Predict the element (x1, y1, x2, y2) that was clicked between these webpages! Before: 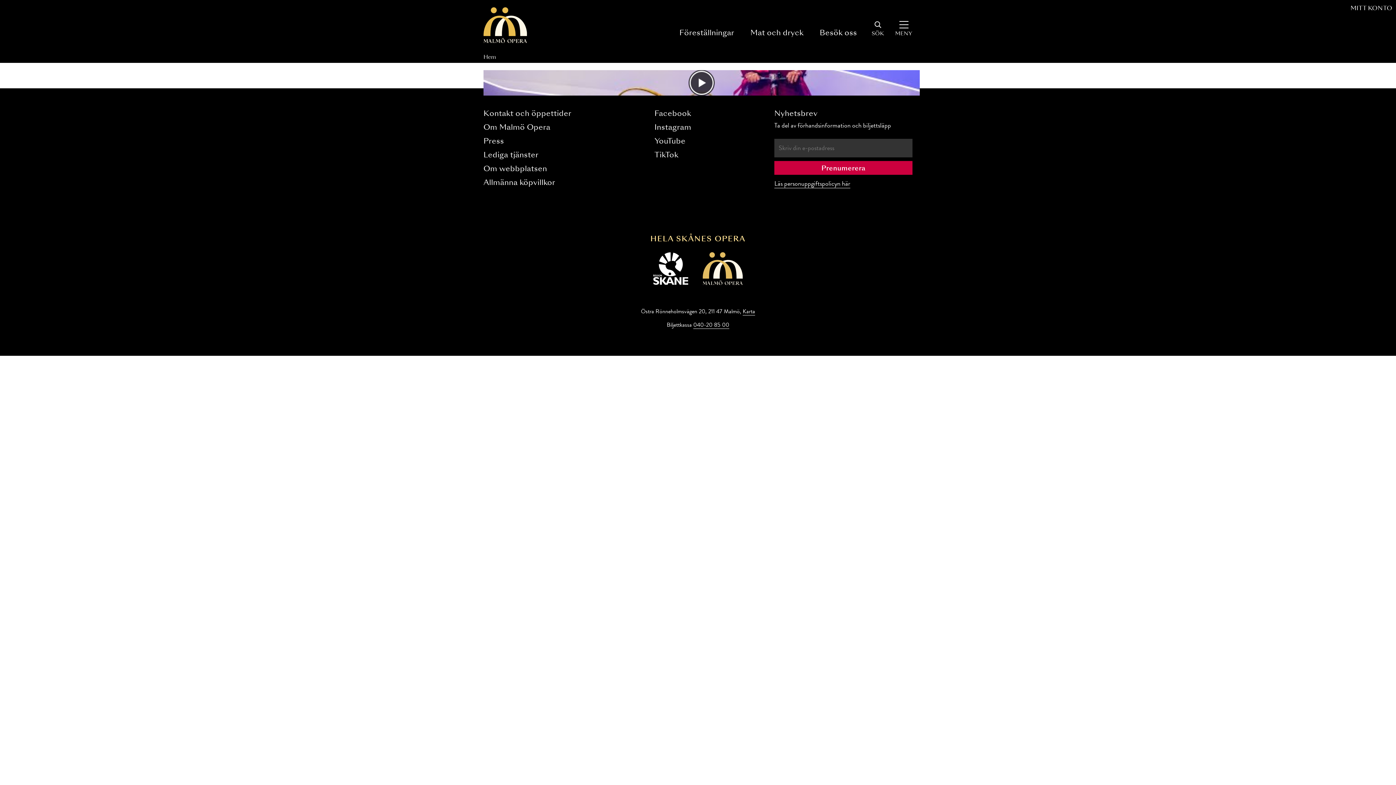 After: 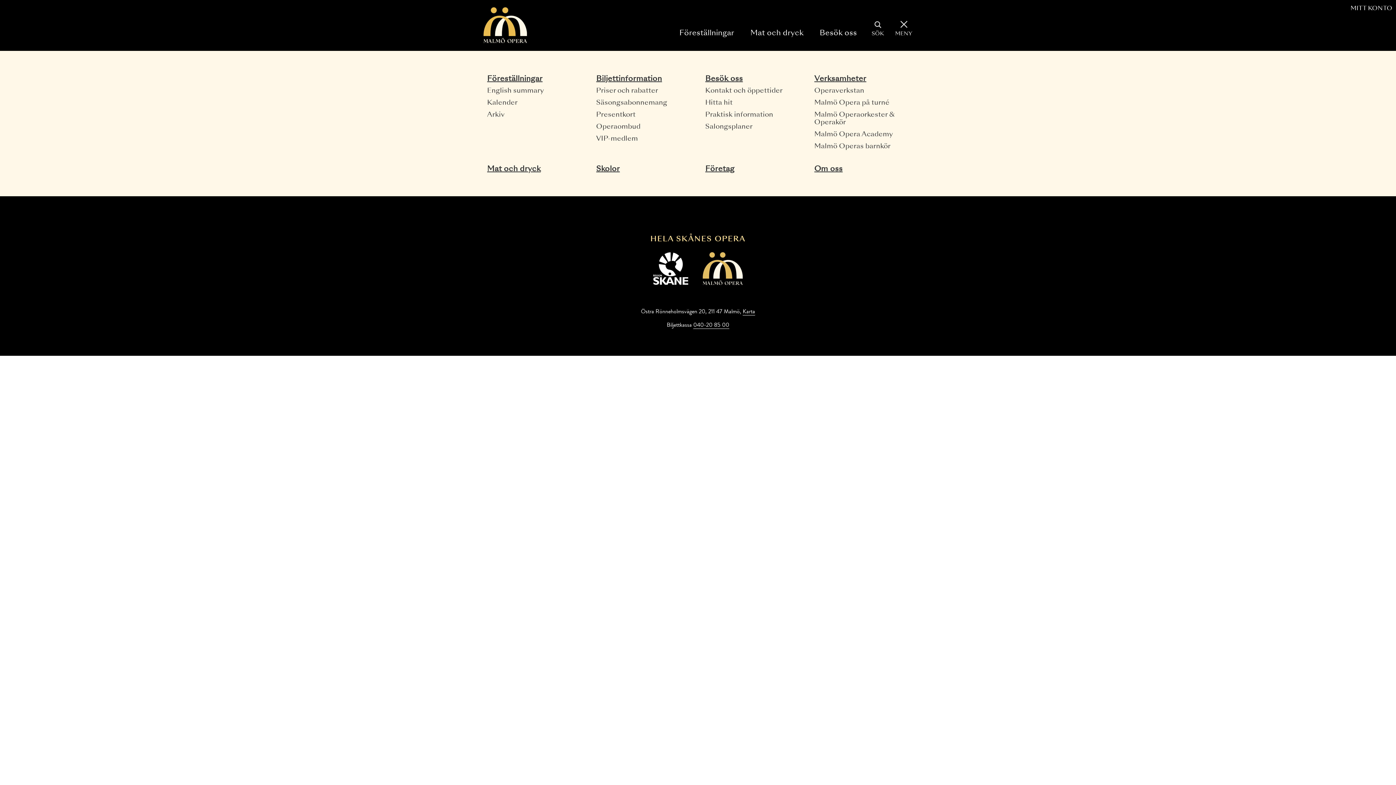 Action: bbox: (899, 20, 908, 28)